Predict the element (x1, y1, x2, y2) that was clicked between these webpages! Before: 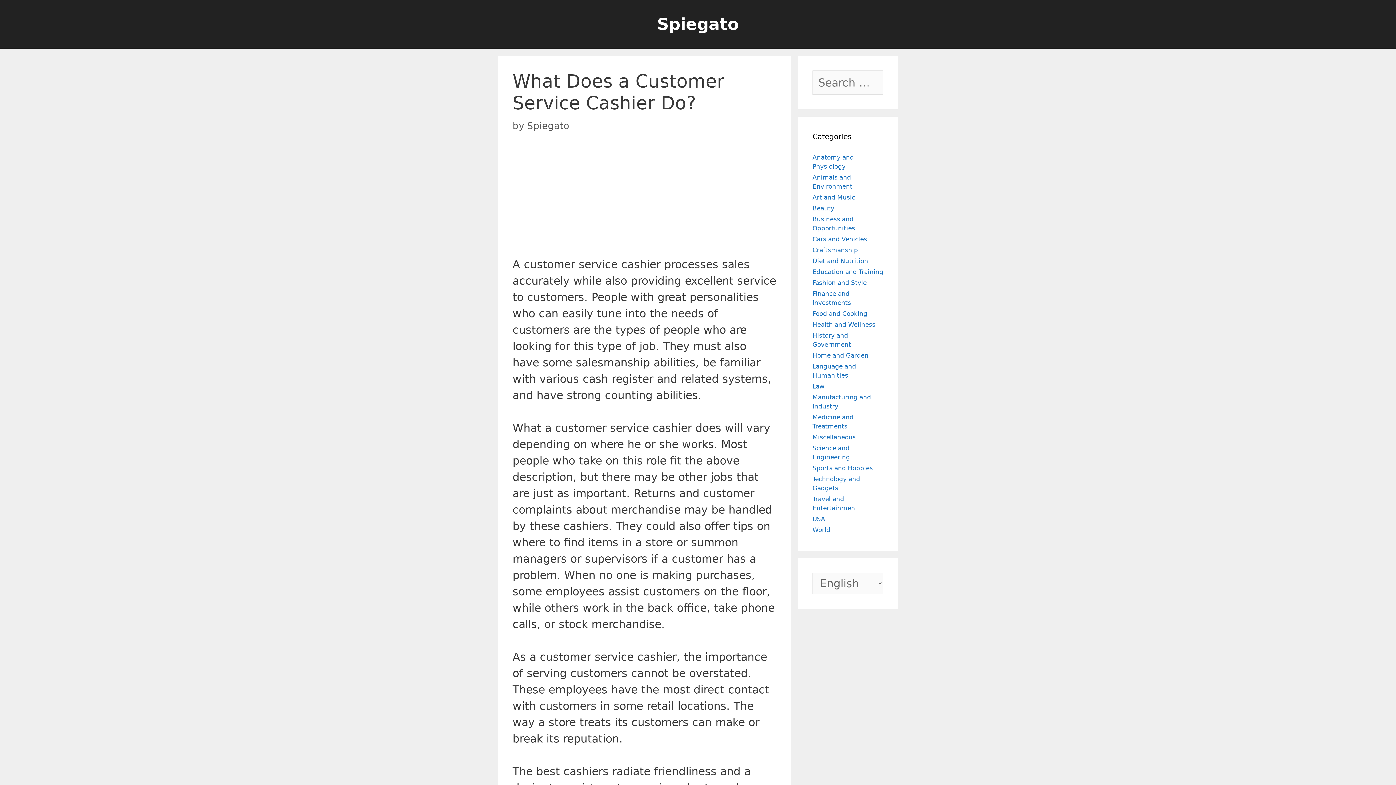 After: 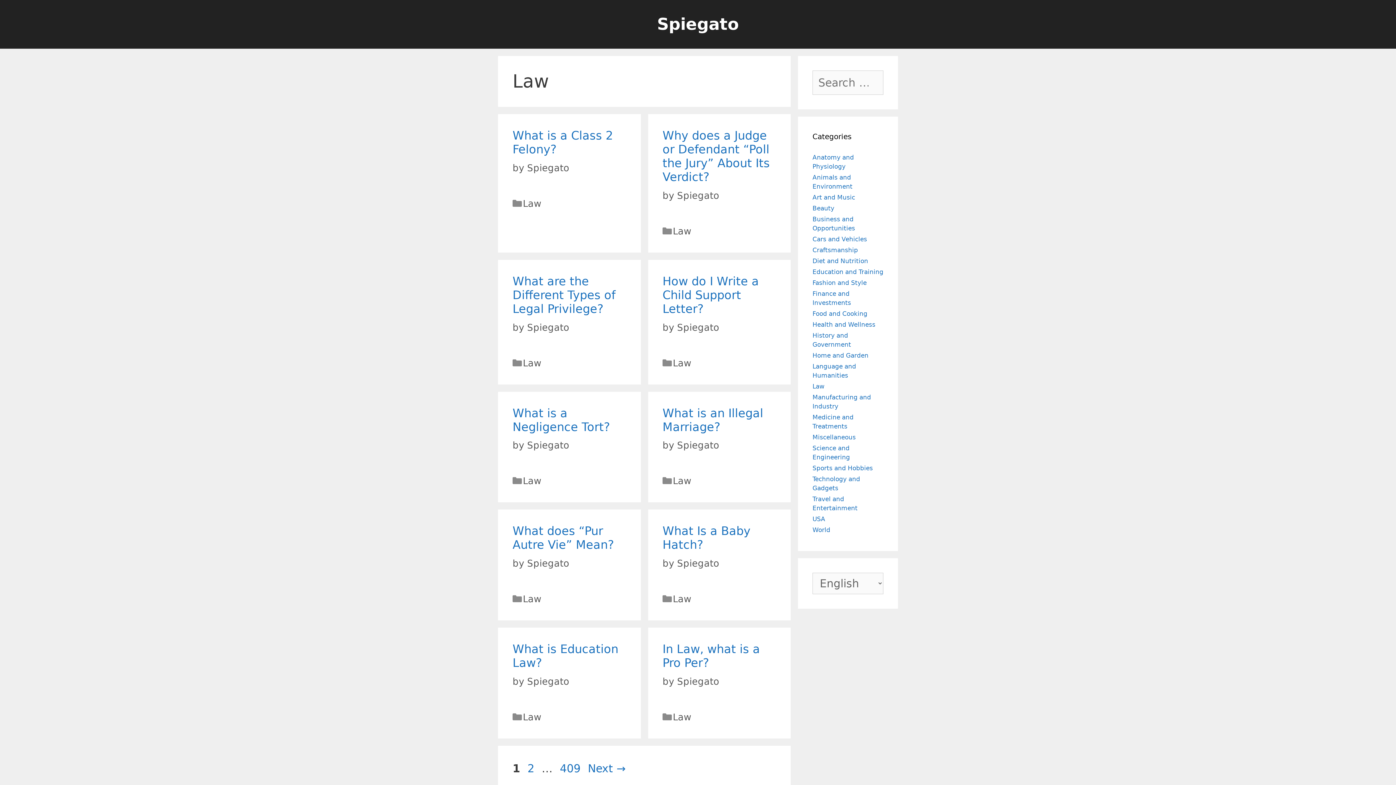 Action: label: Law bbox: (812, 382, 824, 390)